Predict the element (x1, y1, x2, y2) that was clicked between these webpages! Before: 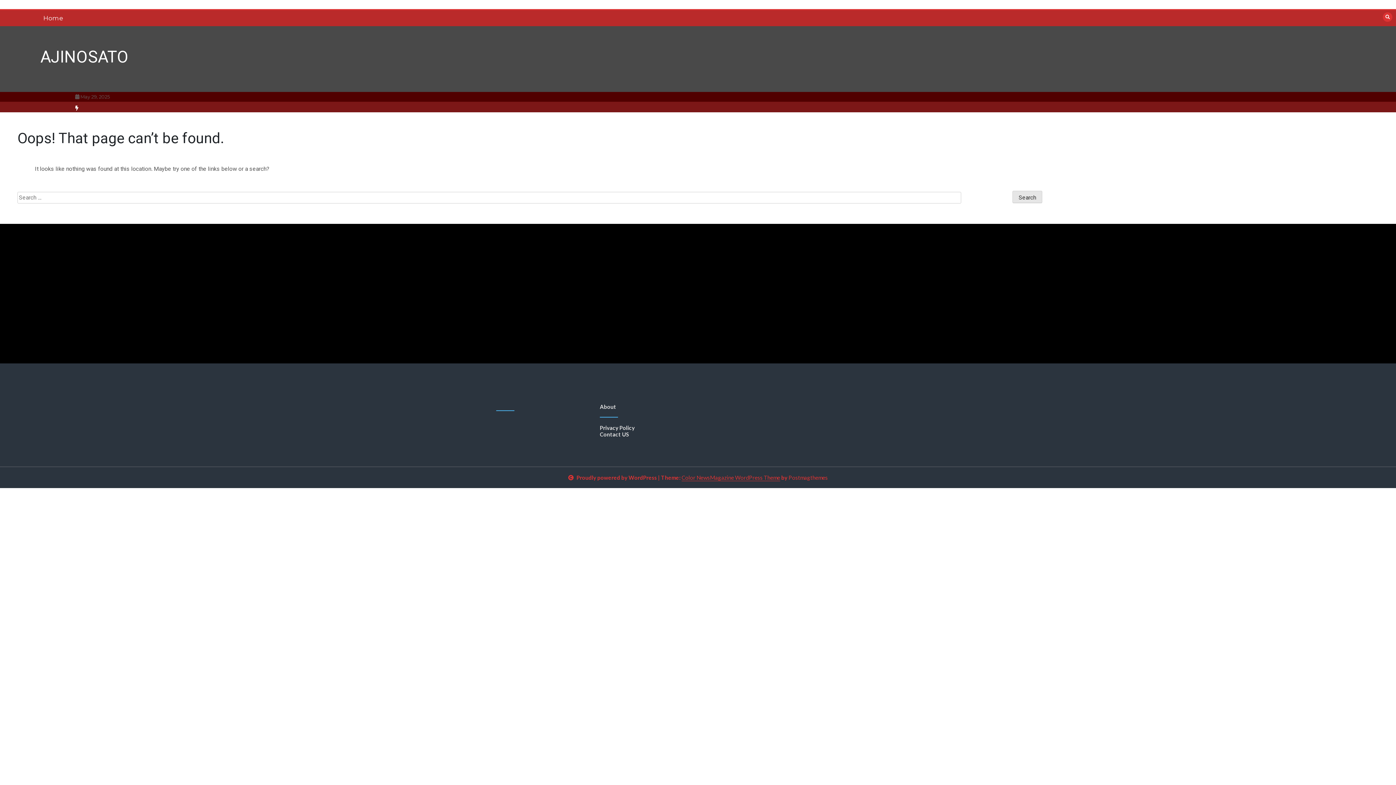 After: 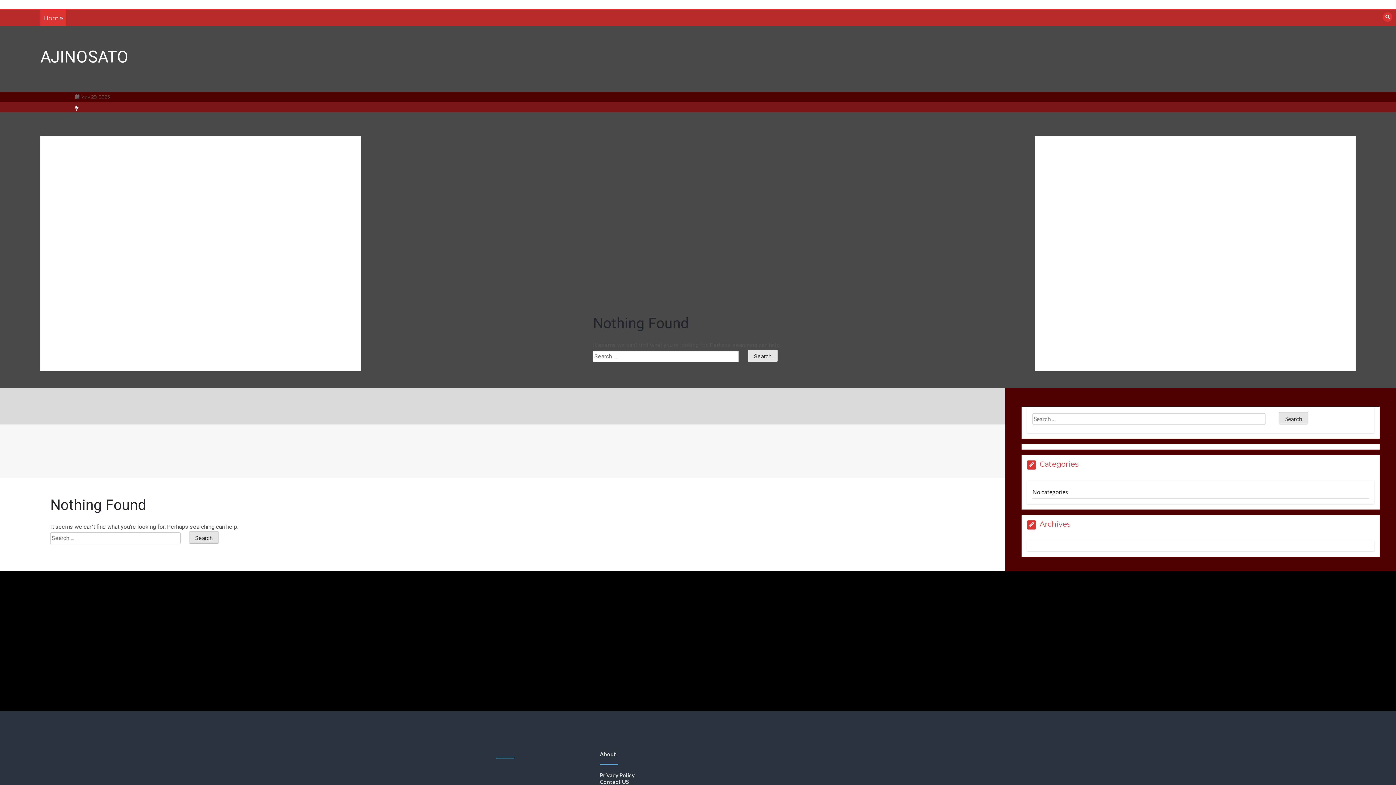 Action: label: AJINOSATO bbox: (40, 47, 128, 66)